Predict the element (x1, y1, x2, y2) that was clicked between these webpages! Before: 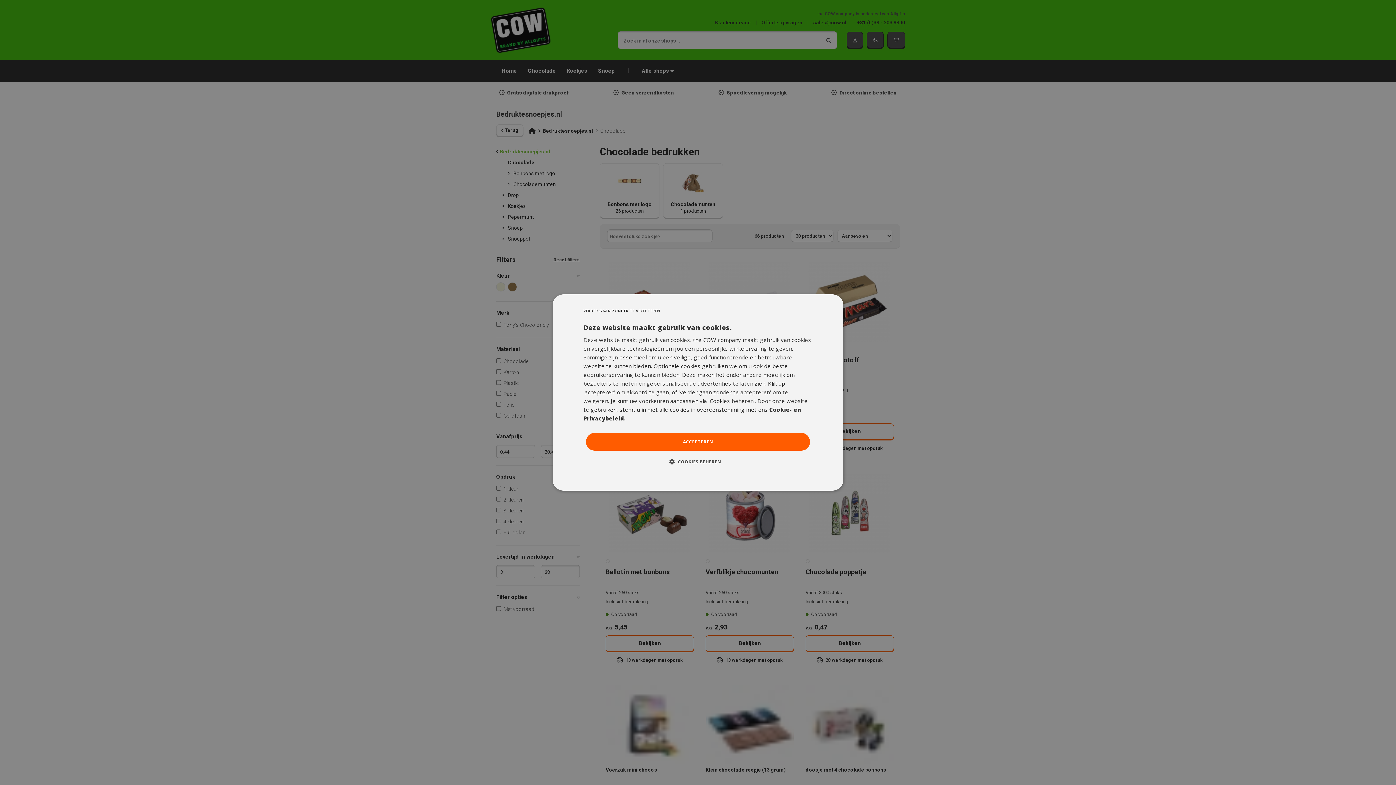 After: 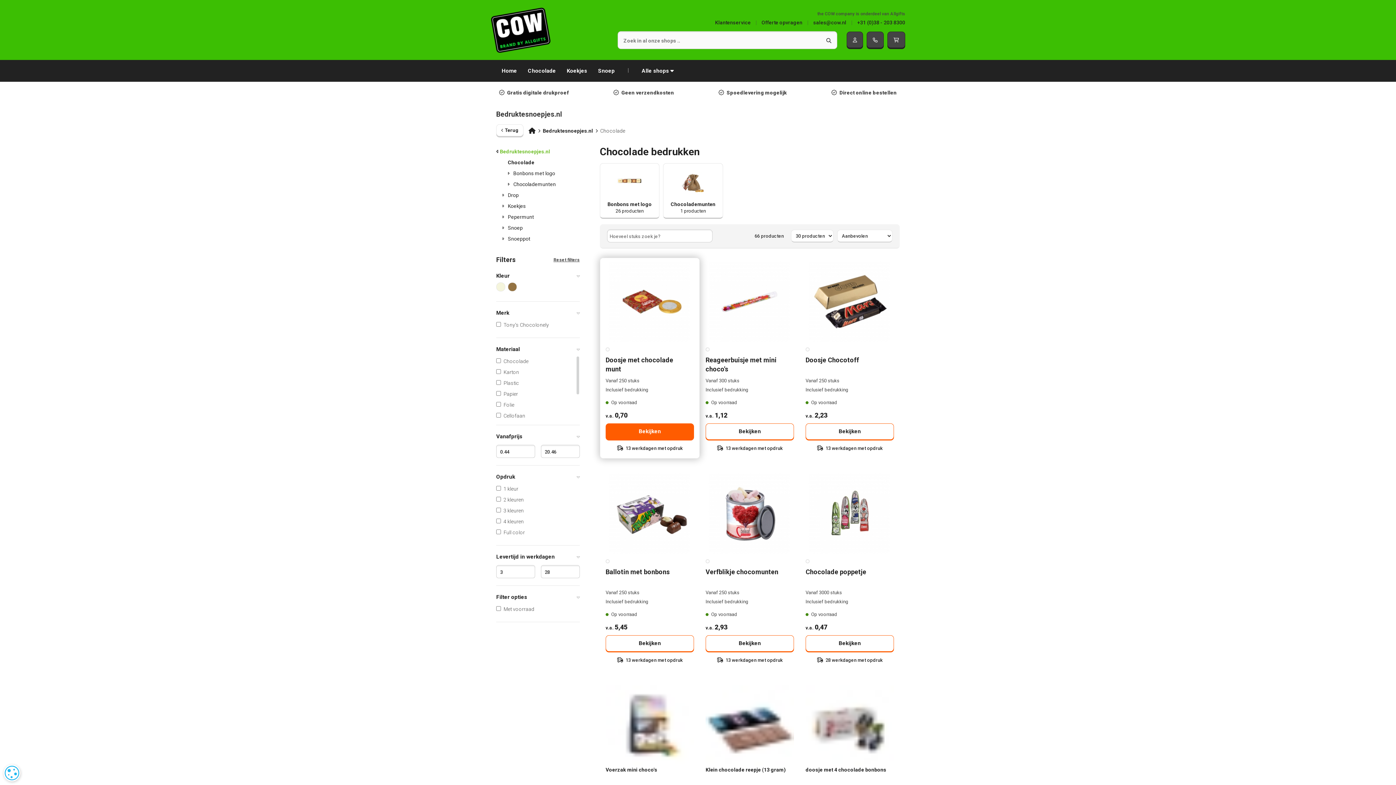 Action: bbox: (583, 305, 660, 316) label: VERDER GAAN ZONDER TE ACCEPTEREN